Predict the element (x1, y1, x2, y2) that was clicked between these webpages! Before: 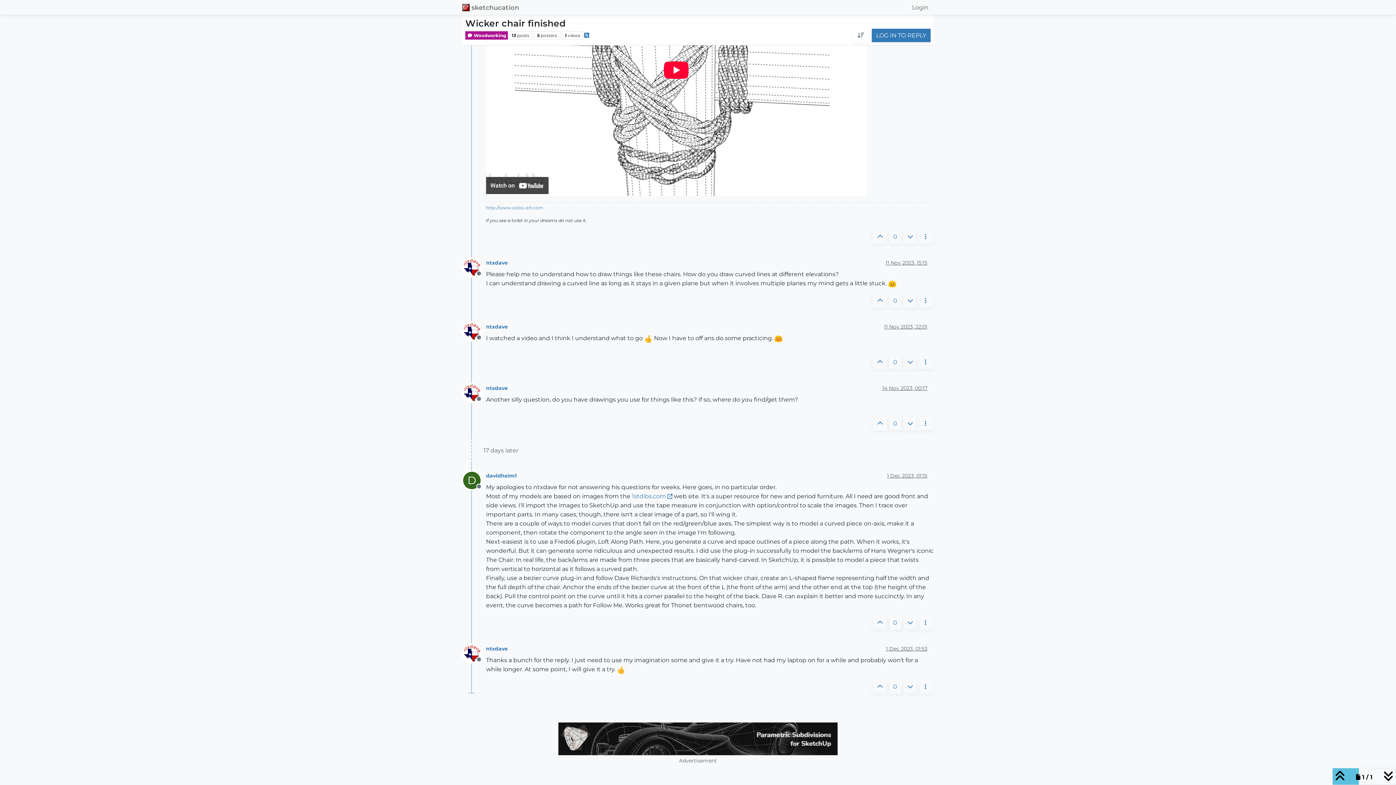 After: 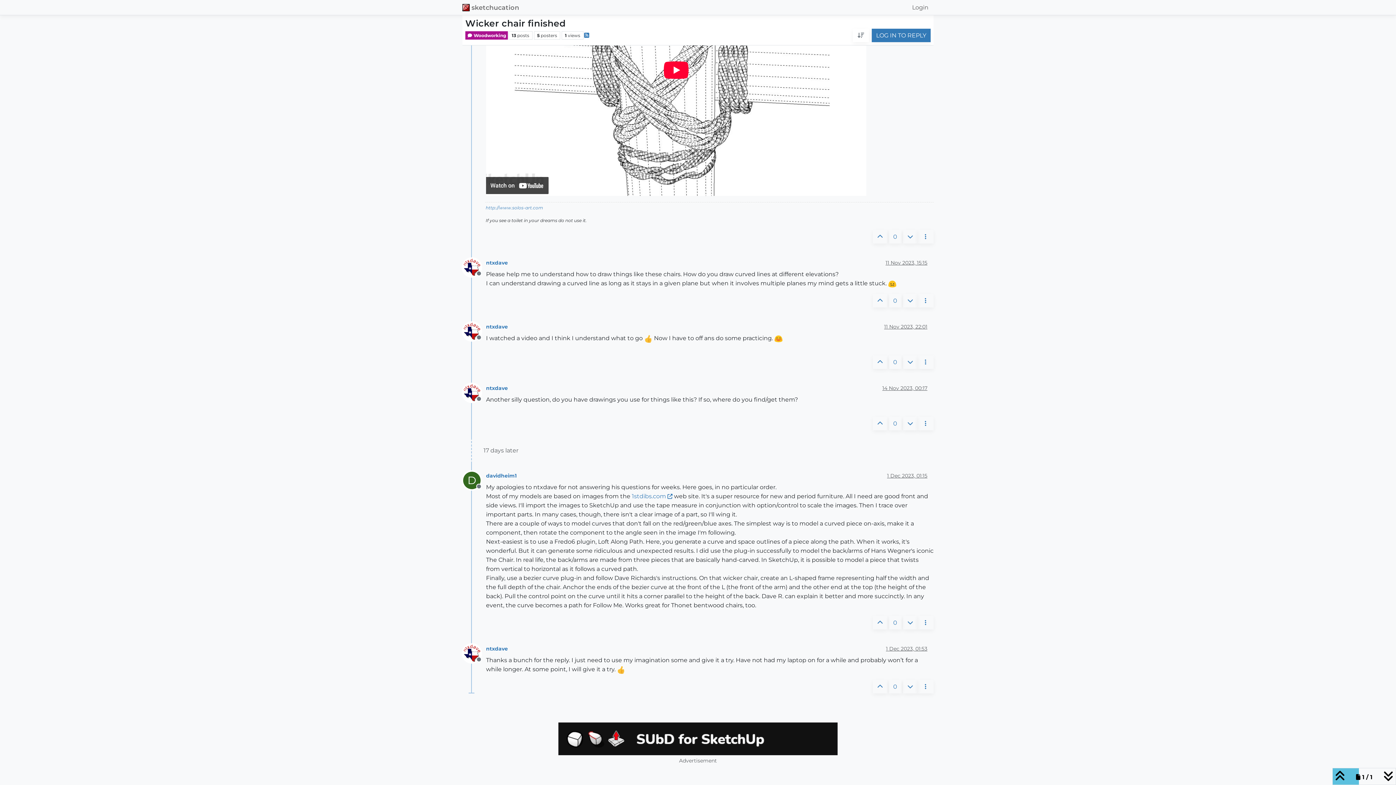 Action: bbox: (887, 472, 927, 479) label: 1 Dec 2023, 01:15